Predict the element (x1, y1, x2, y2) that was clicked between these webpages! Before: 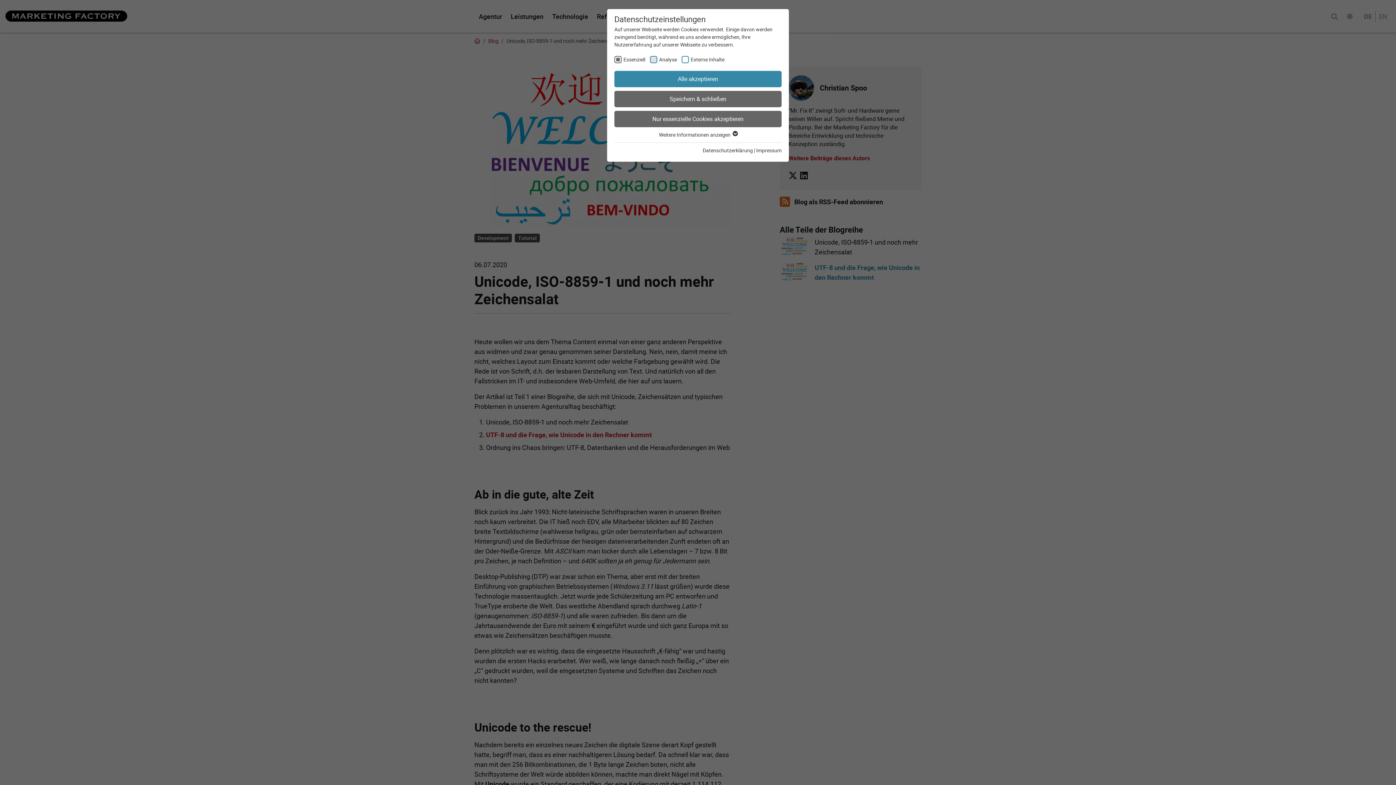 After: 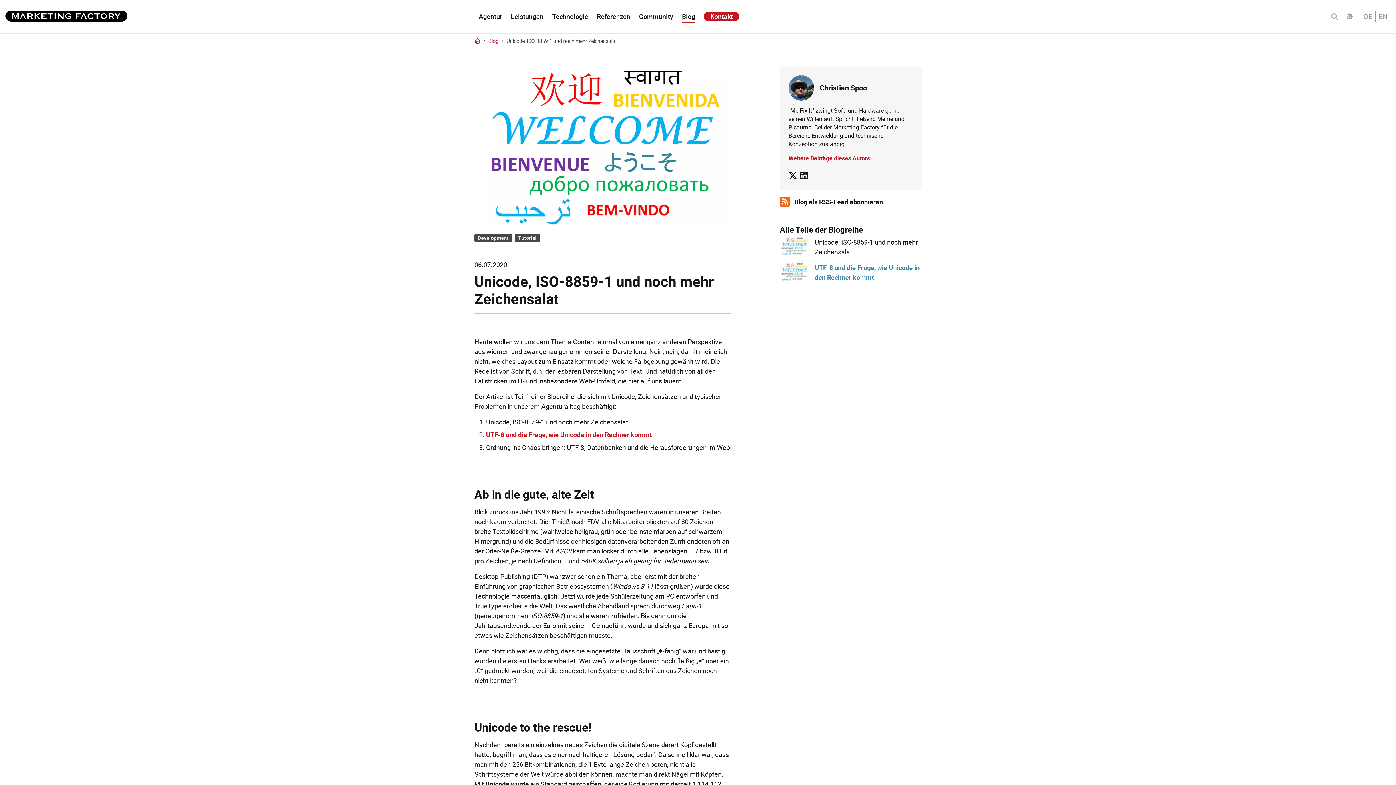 Action: bbox: (614, 91, 781, 107) label: Speichern & schließen